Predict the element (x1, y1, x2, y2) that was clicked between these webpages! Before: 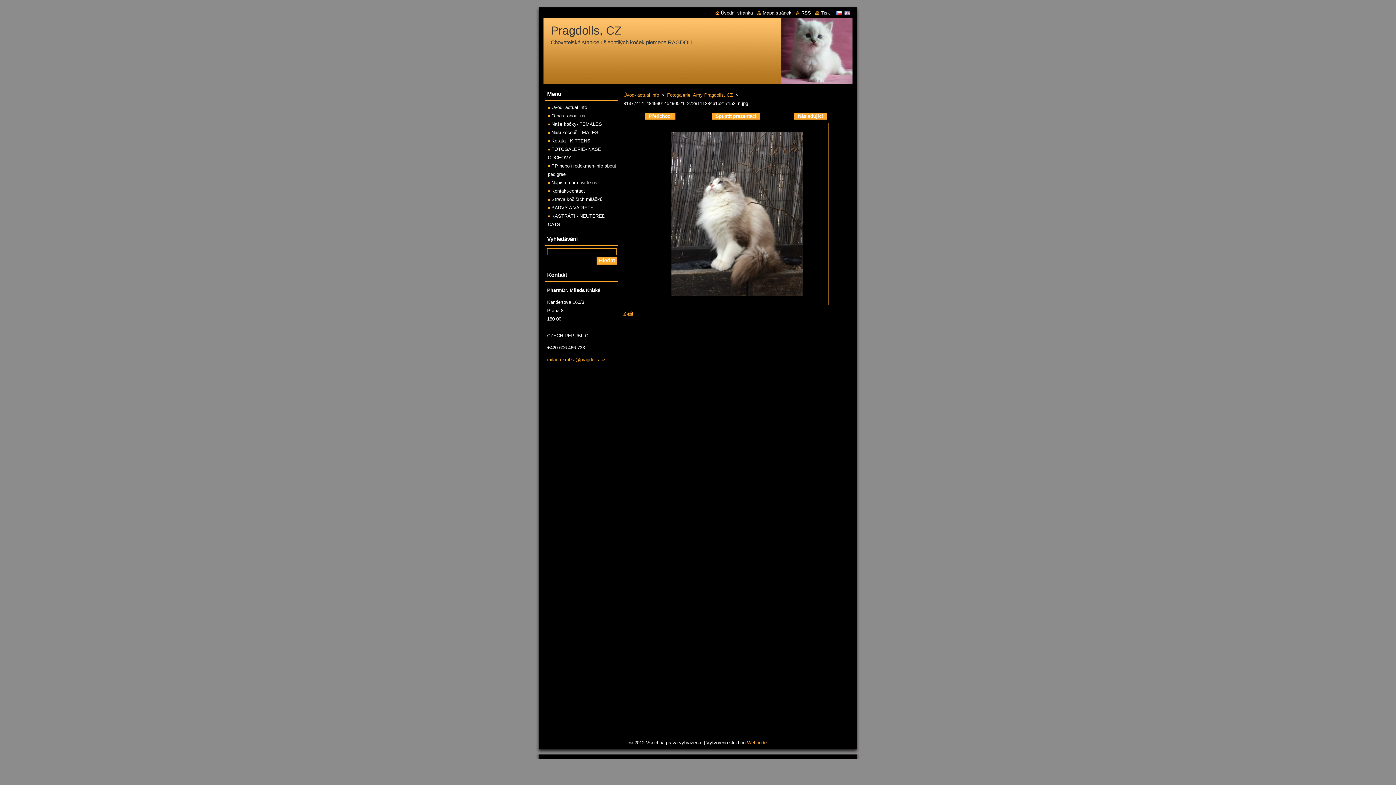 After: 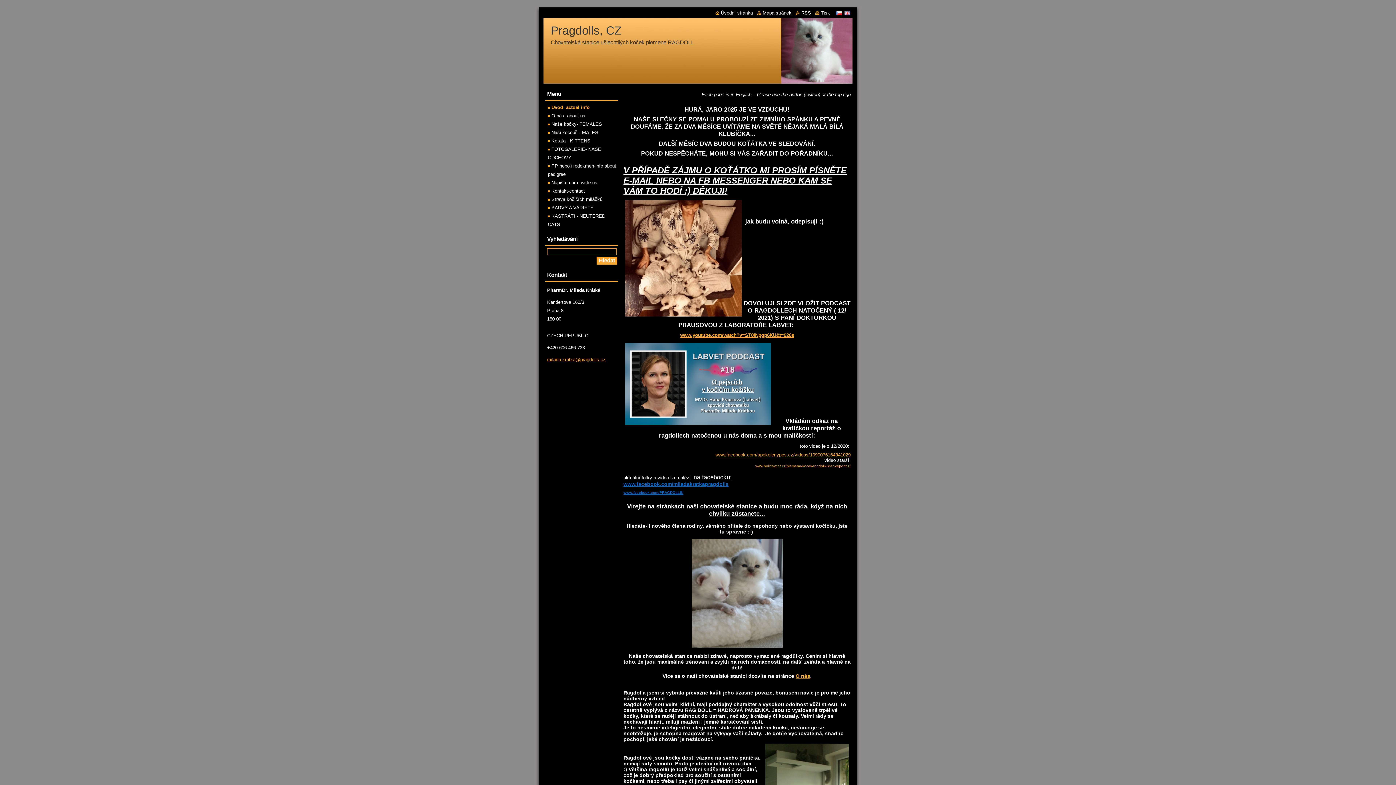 Action: bbox: (836, 10, 842, 16)